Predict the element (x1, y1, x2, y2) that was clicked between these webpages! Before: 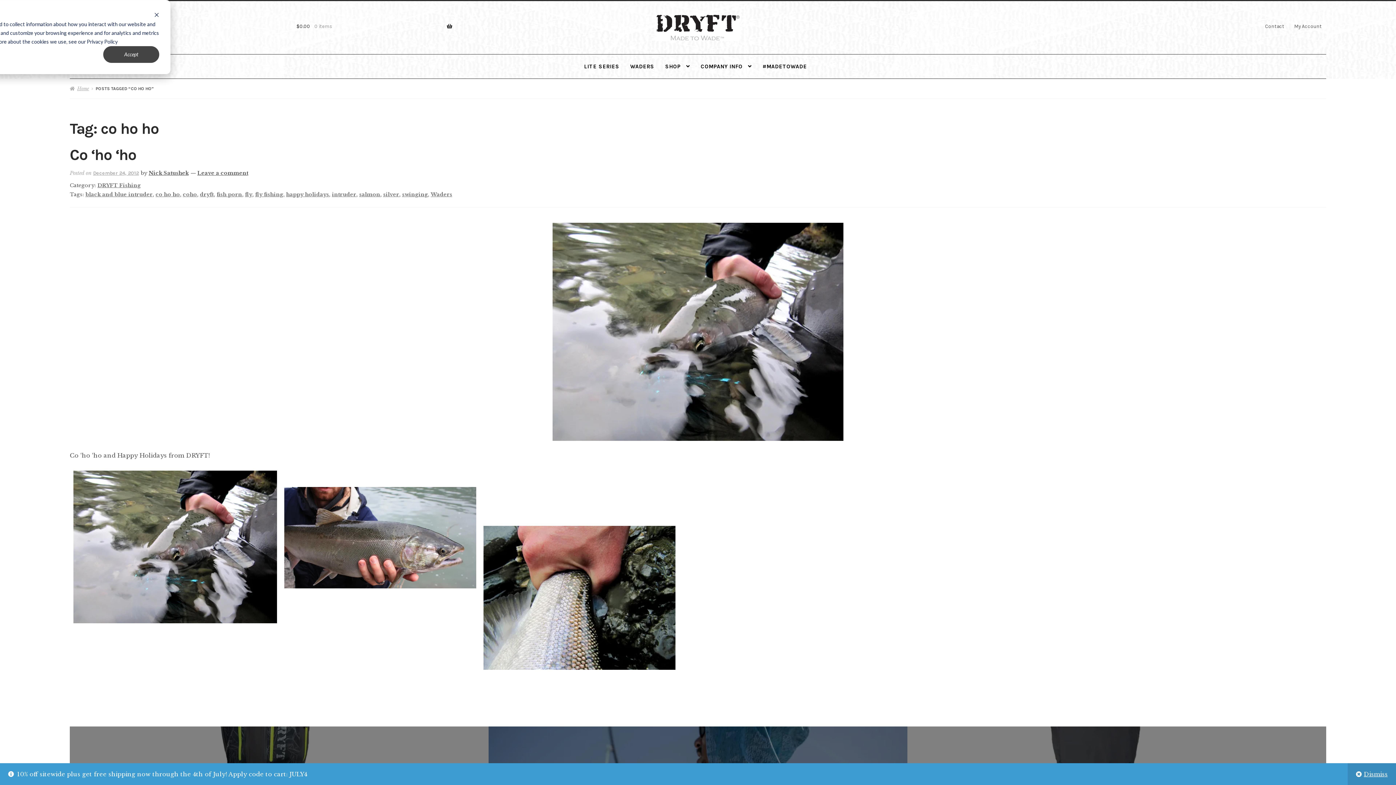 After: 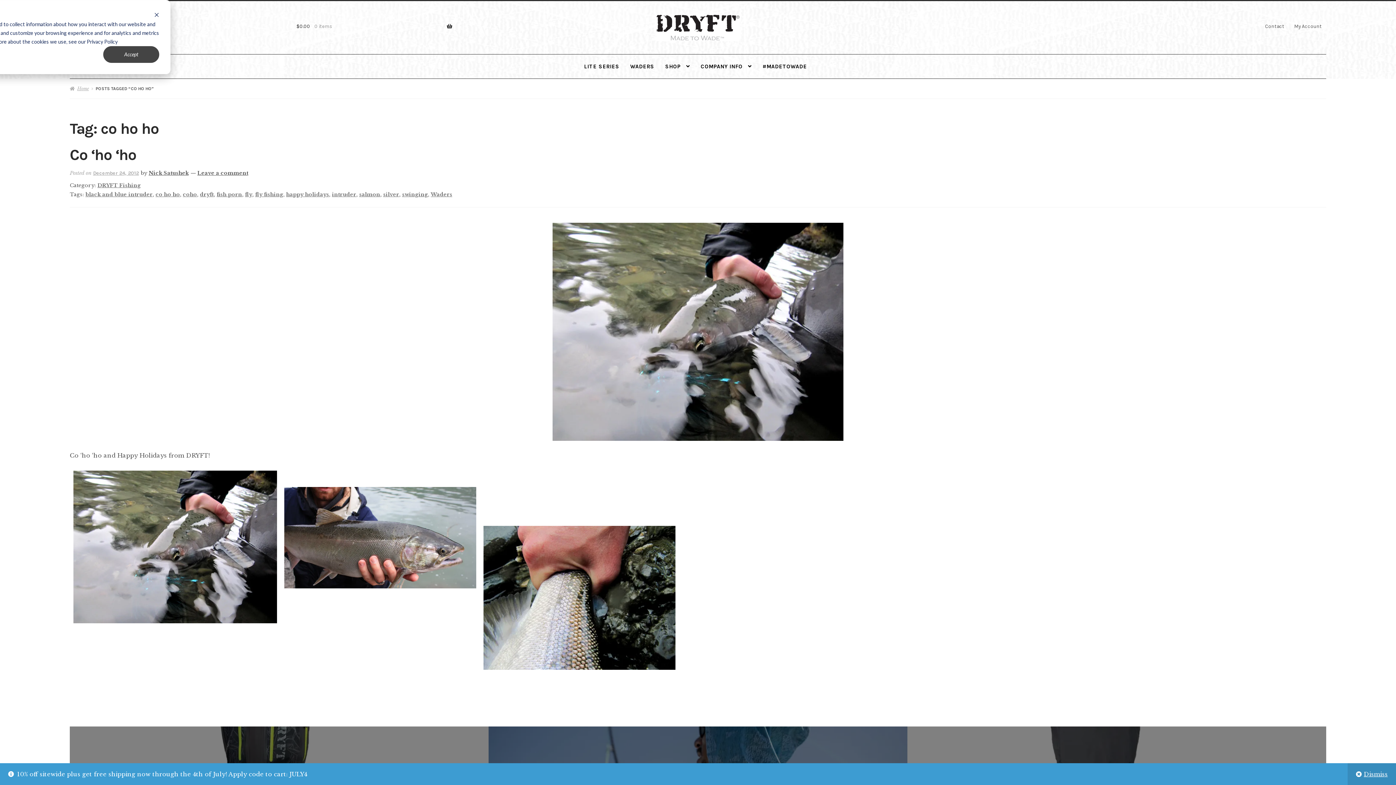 Action: label: co ho ho bbox: (155, 191, 180, 197)